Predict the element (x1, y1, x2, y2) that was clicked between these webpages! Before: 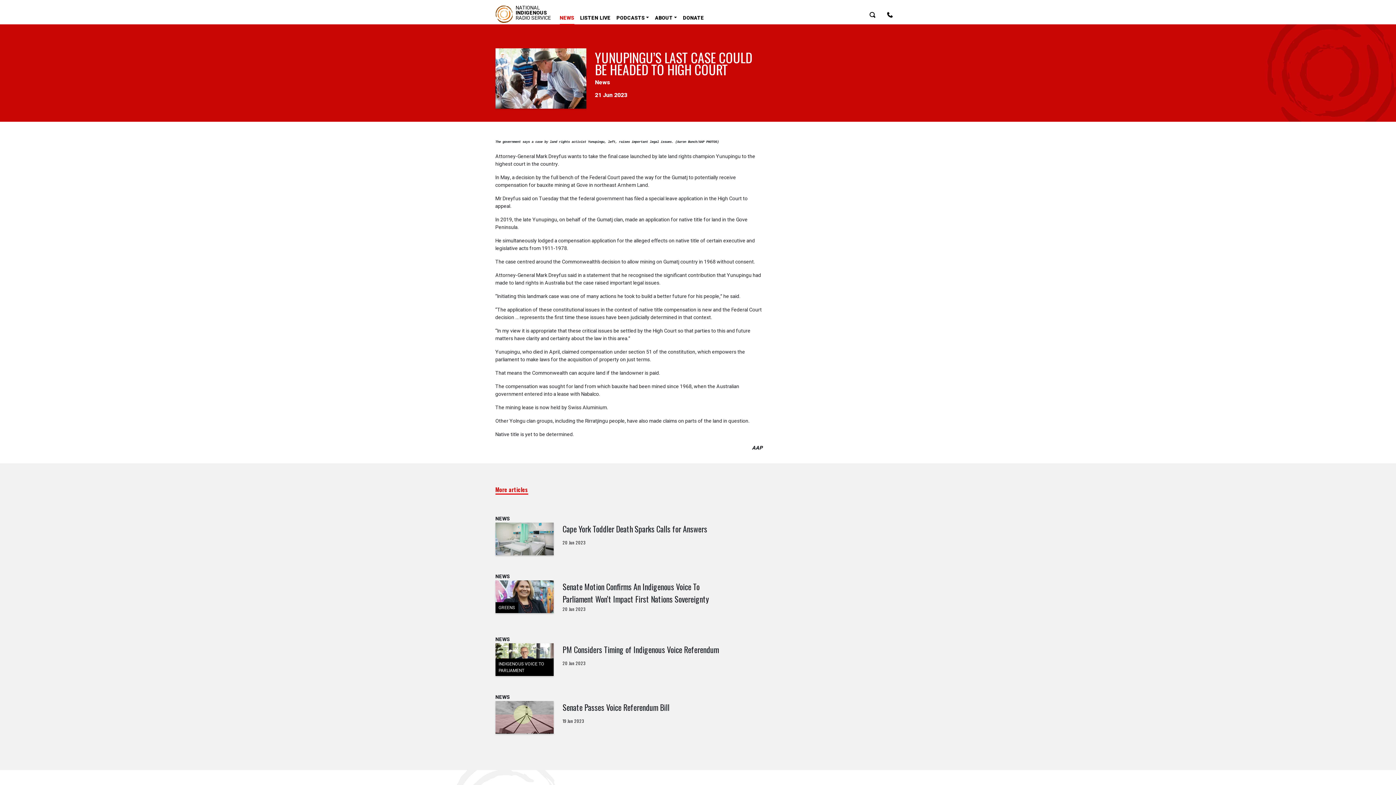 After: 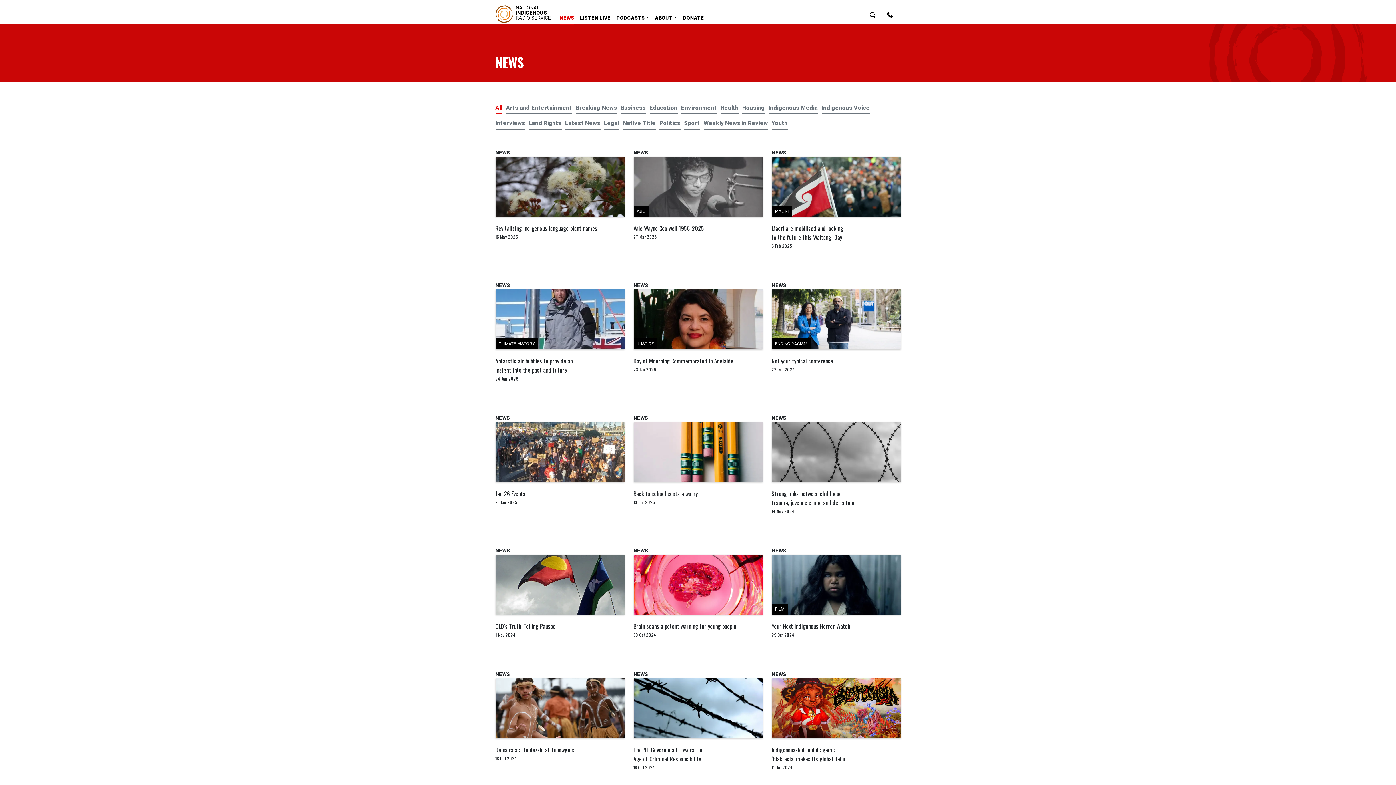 Action: label: NEWS bbox: (556, 8, 577, 24)